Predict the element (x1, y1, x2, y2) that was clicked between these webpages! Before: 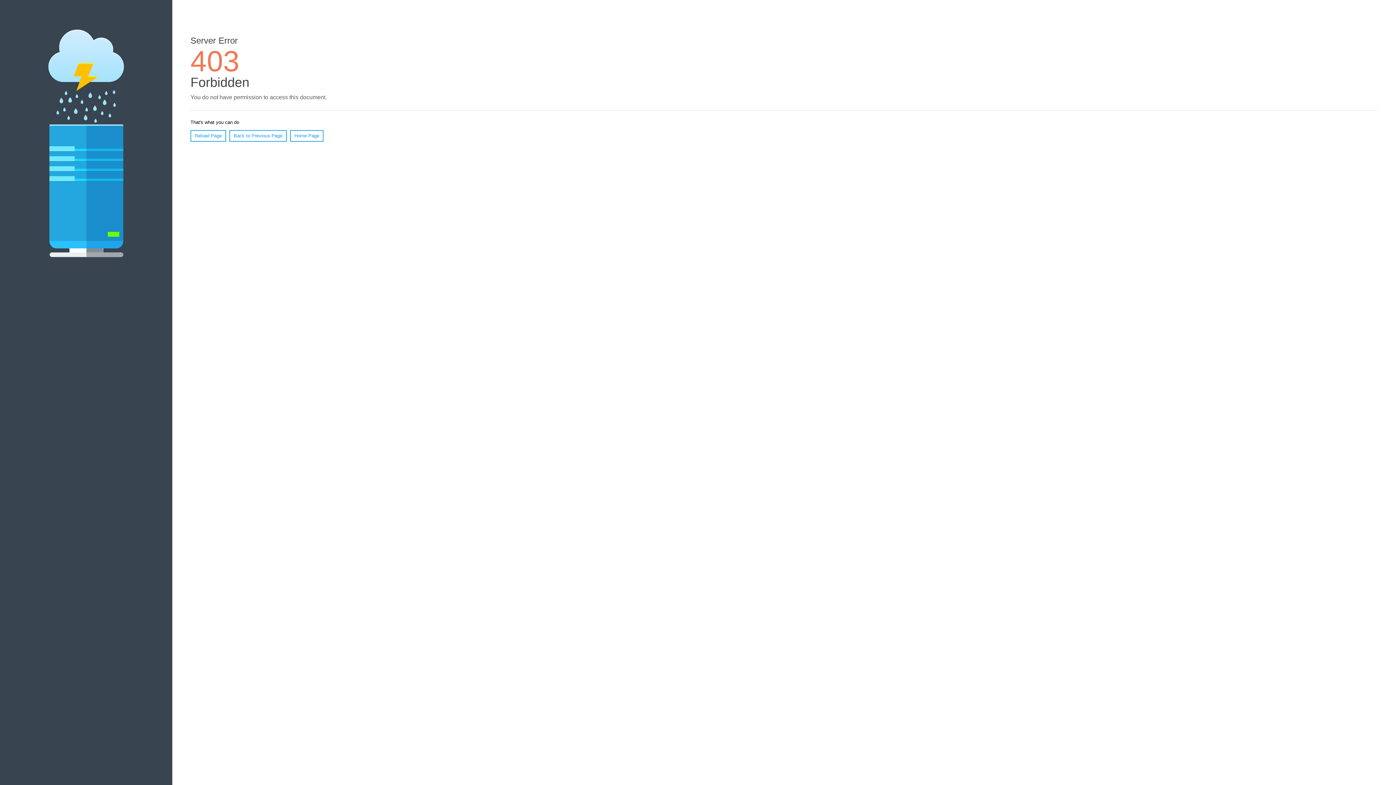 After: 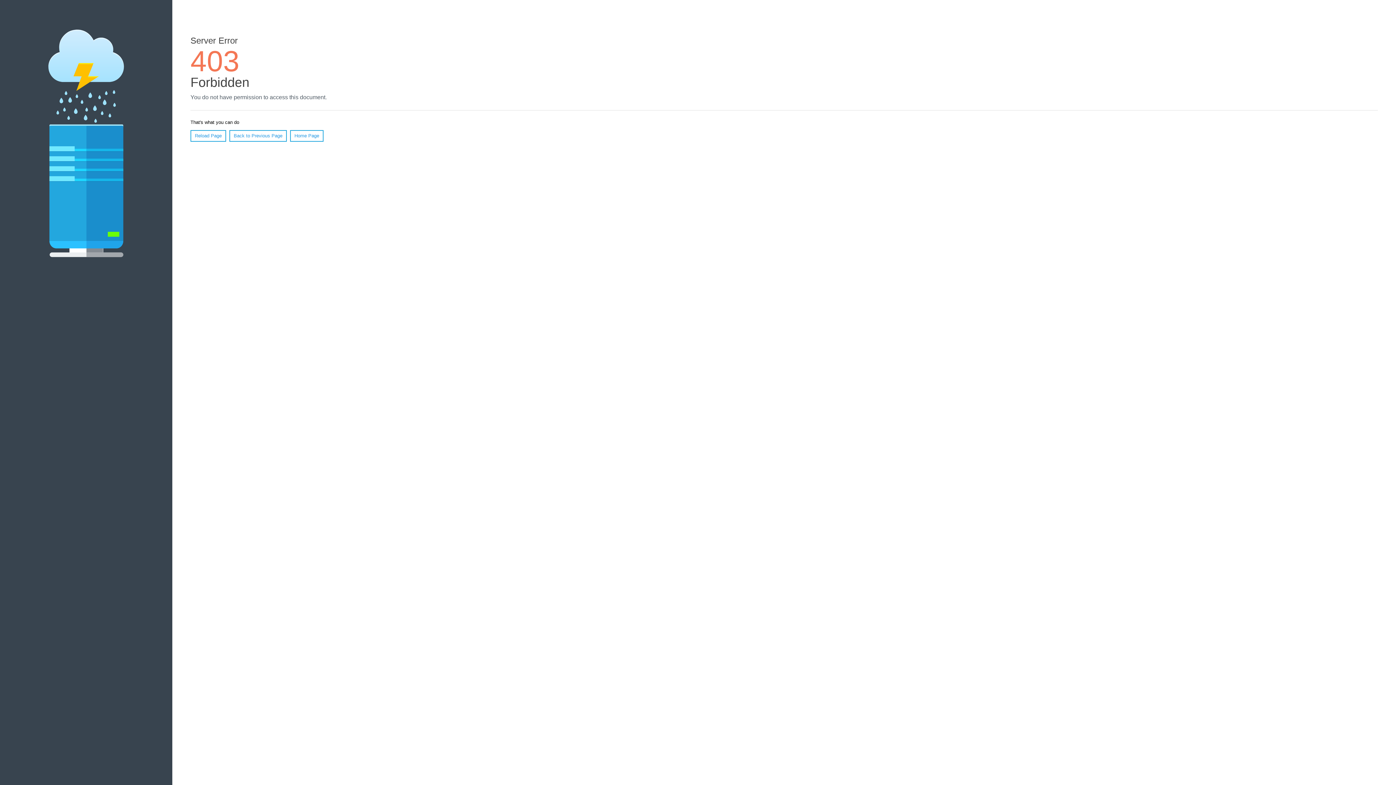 Action: label: Home Page bbox: (290, 130, 323, 141)